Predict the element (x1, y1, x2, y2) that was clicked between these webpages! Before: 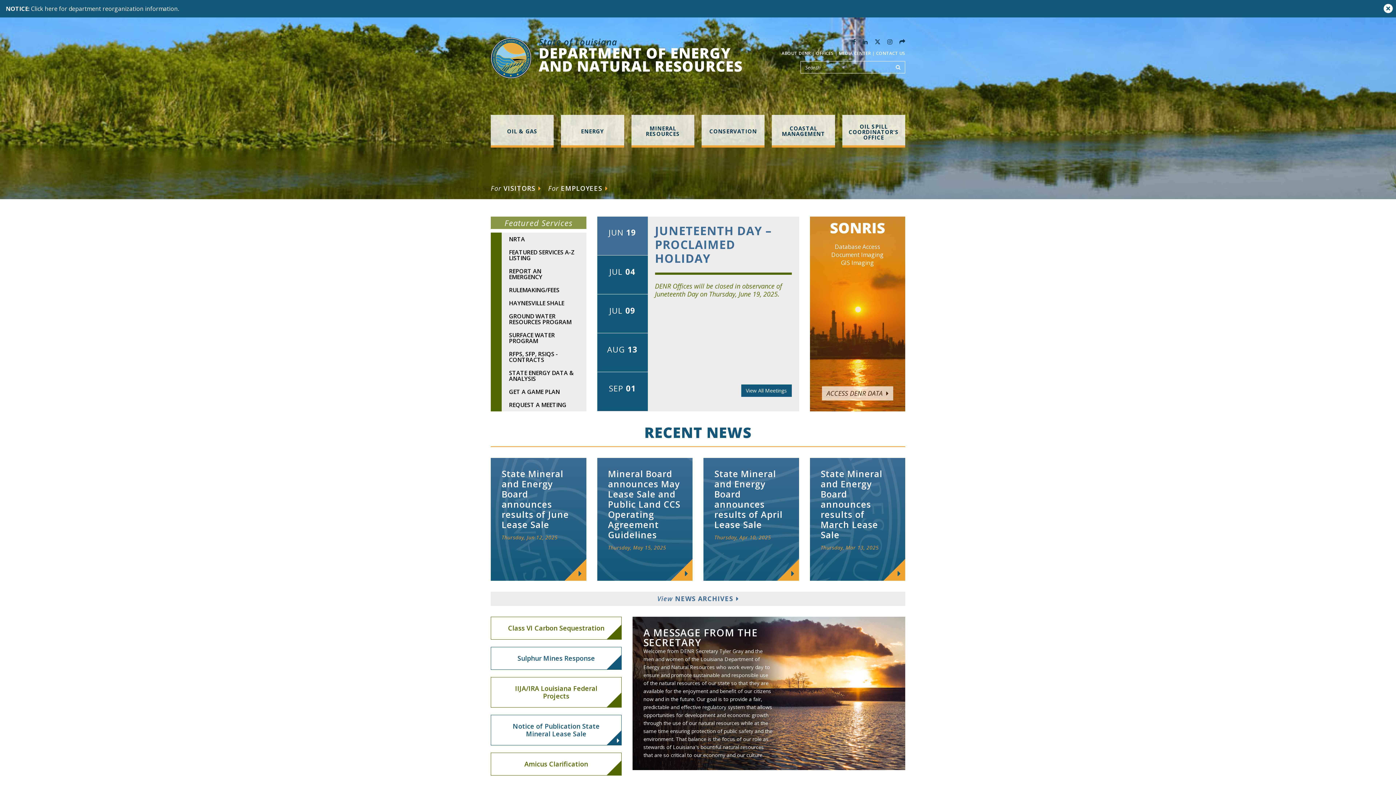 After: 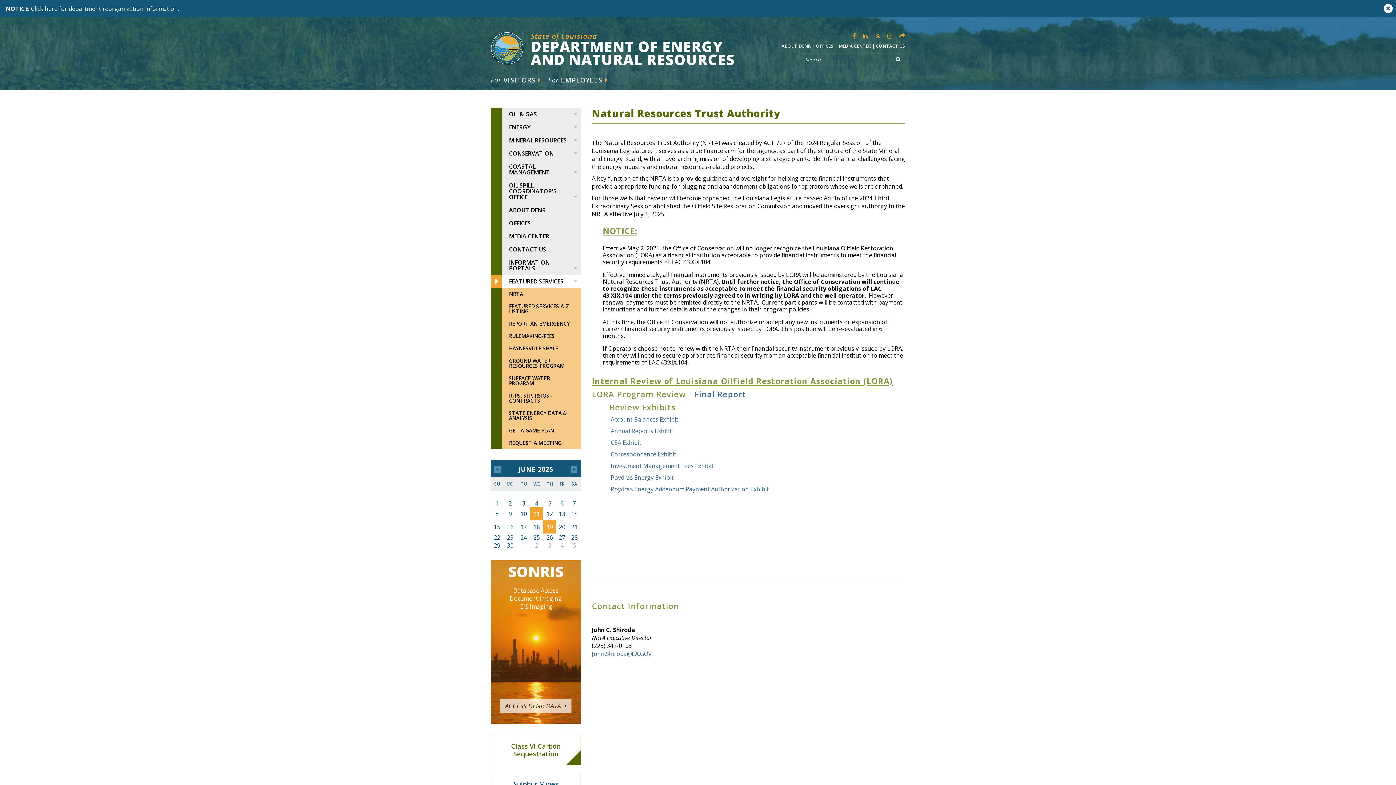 Action: bbox: (490, 232, 586, 245) label: NRTA